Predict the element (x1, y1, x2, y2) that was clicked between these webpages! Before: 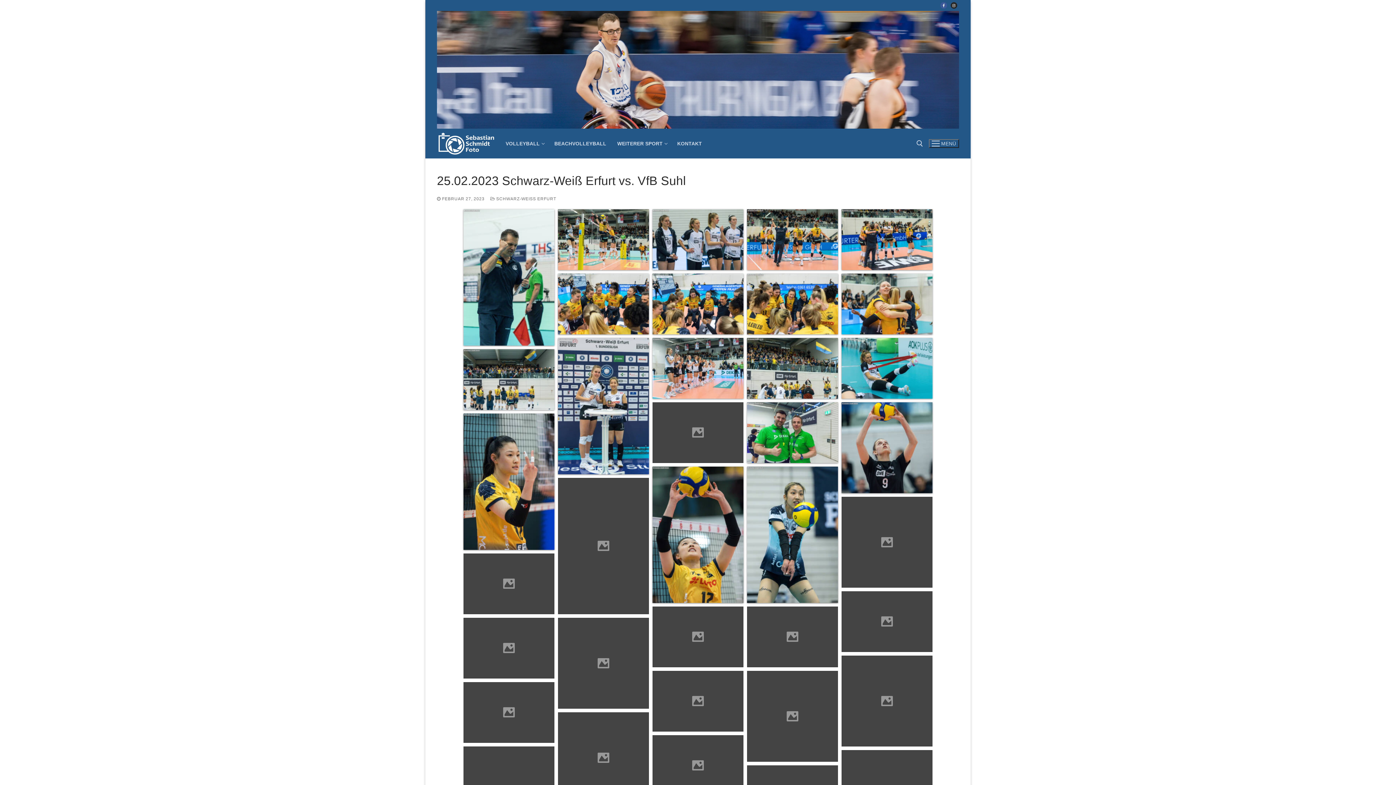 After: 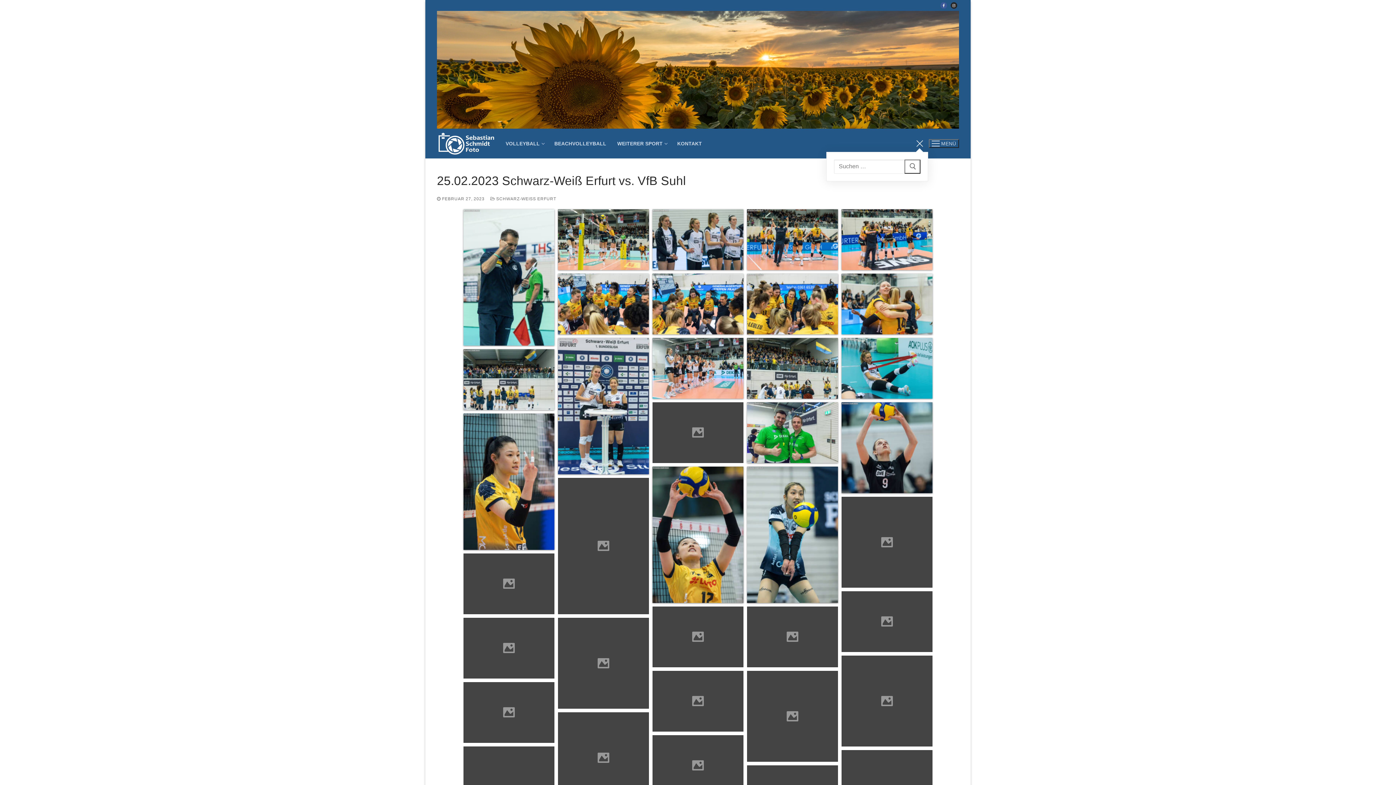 Action: bbox: (916, 140, 923, 147) label: open search tool